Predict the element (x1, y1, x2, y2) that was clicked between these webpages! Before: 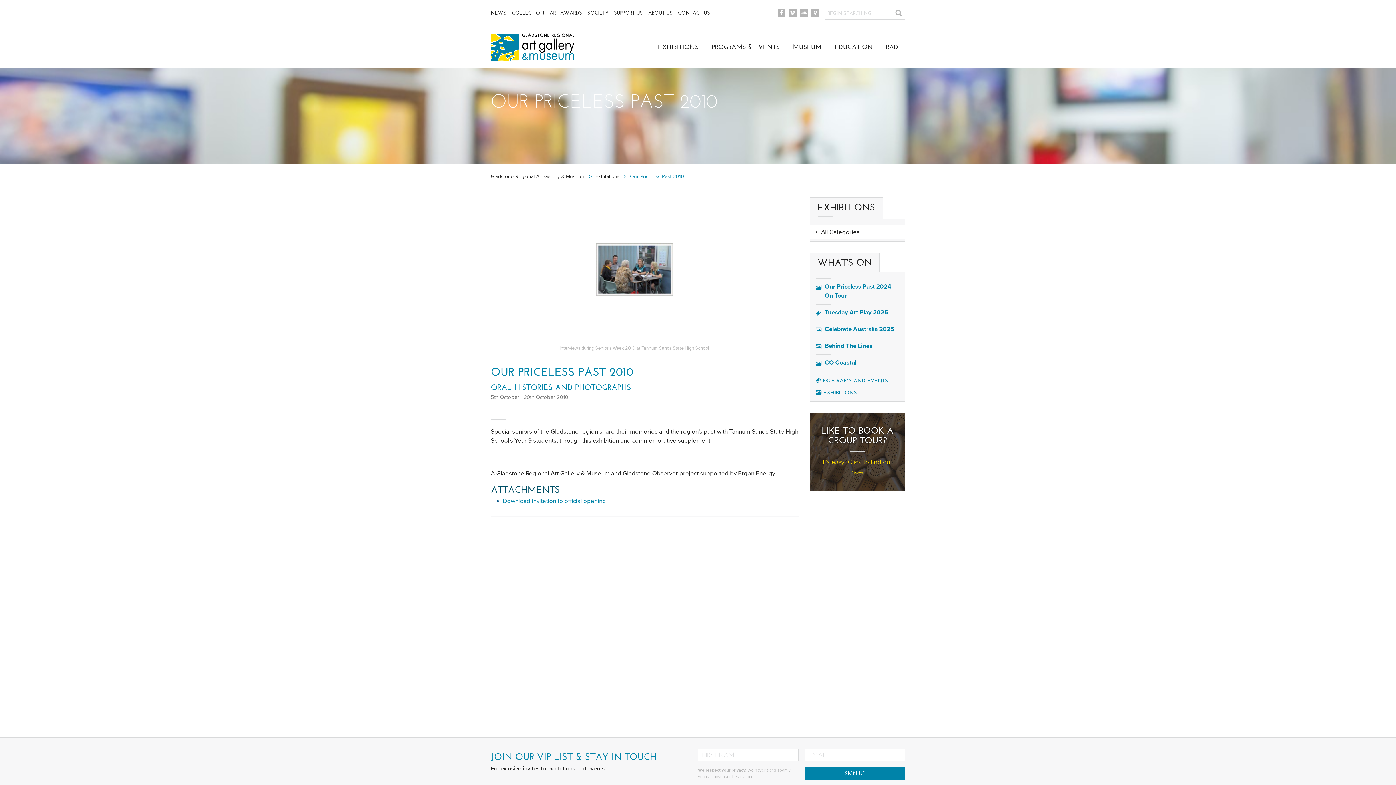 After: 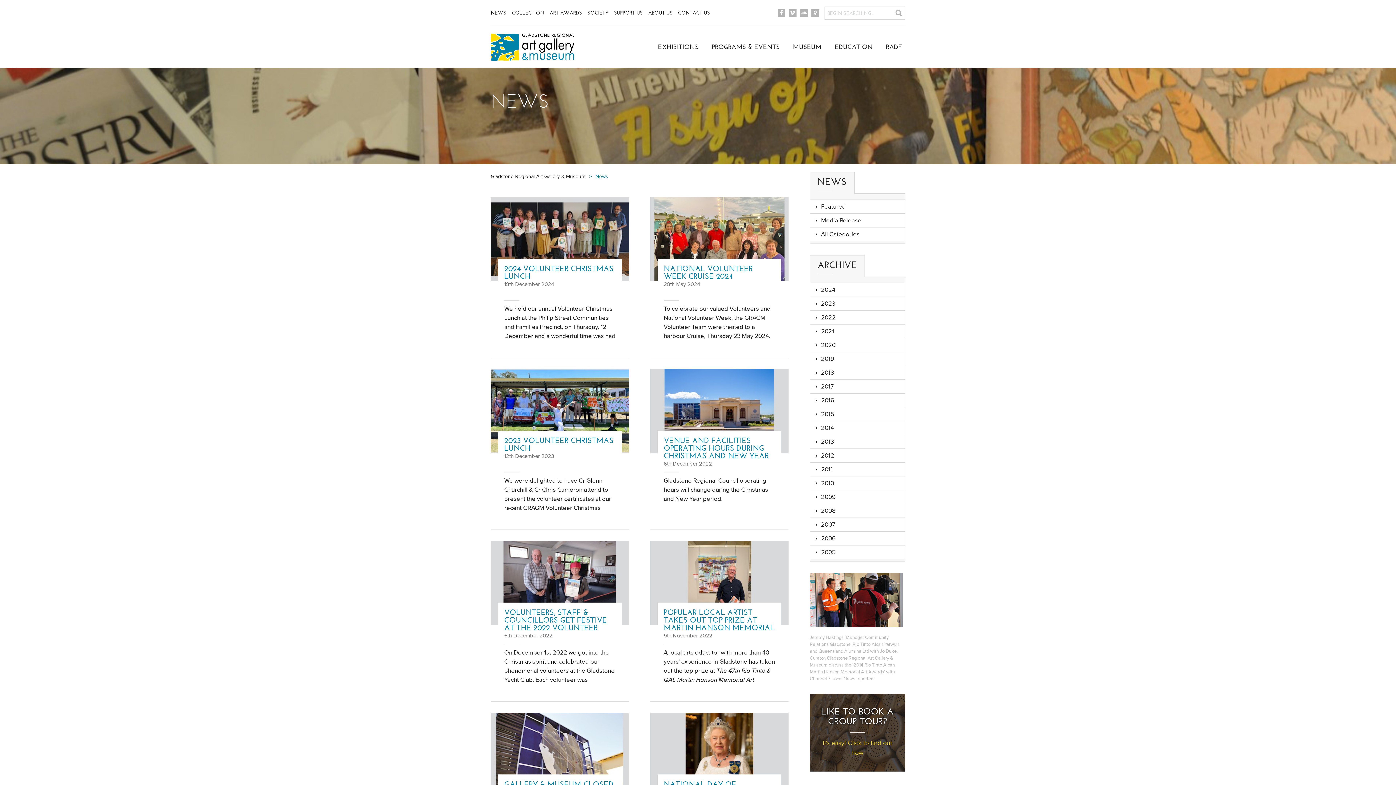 Action: bbox: (490, 9, 506, 16) label: NEWS